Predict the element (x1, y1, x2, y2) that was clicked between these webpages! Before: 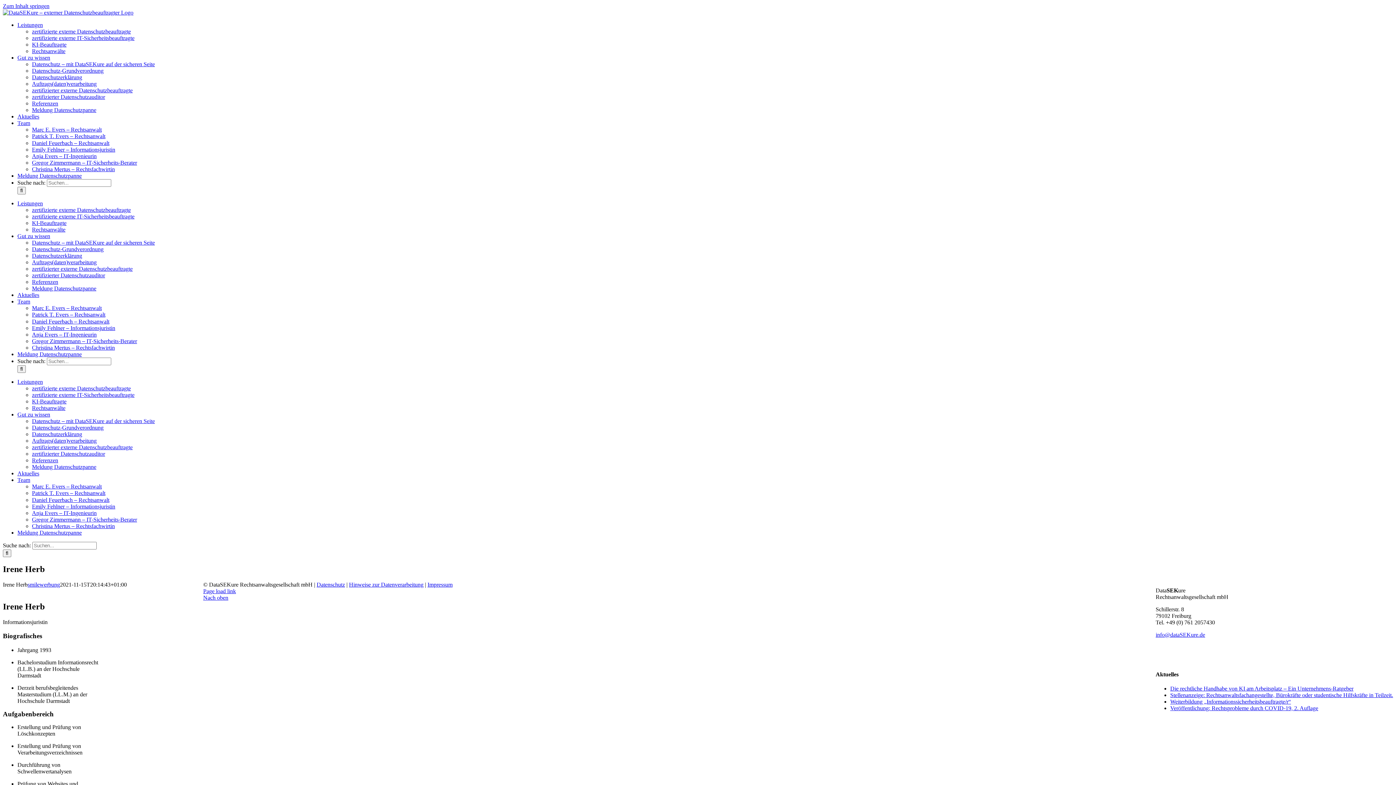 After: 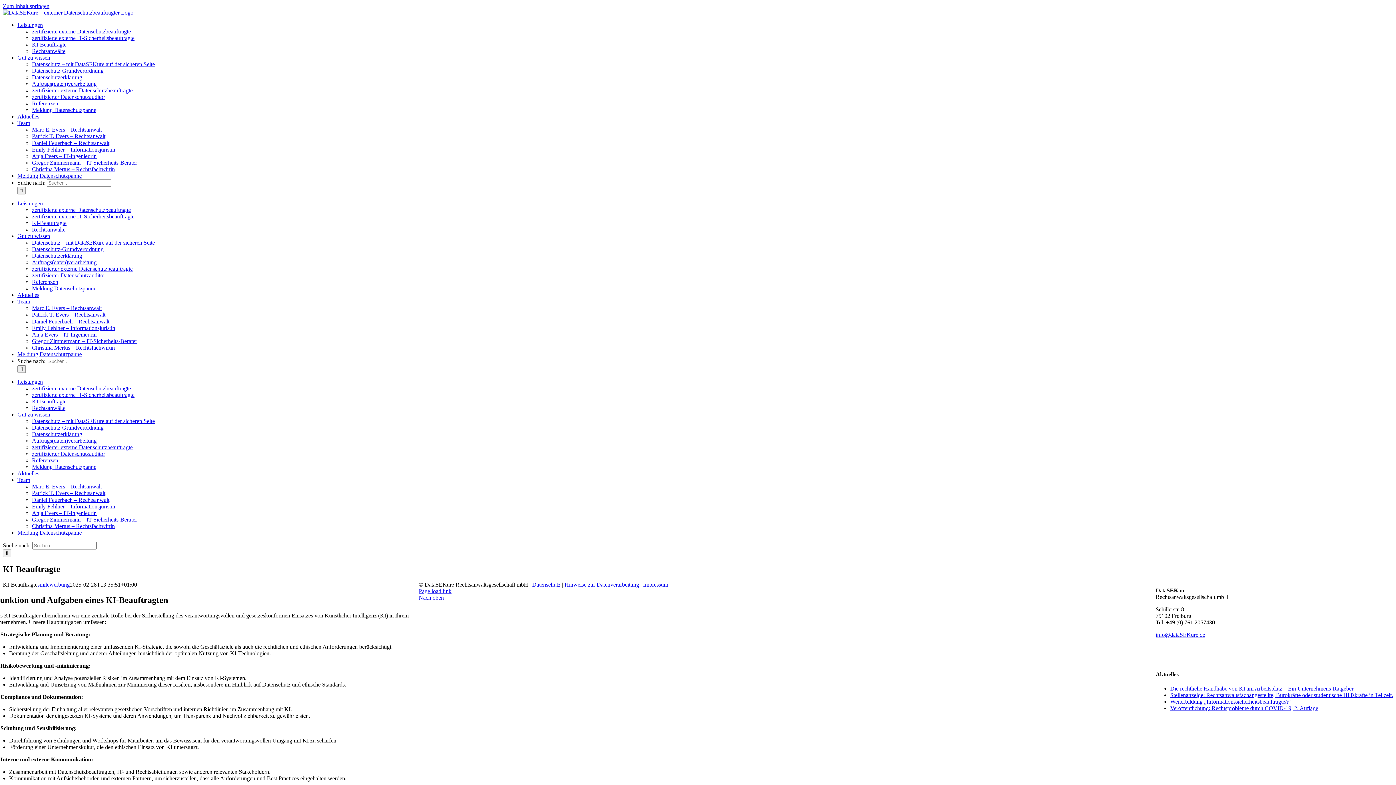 Action: label: KI-Beauftragte bbox: (32, 41, 66, 47)